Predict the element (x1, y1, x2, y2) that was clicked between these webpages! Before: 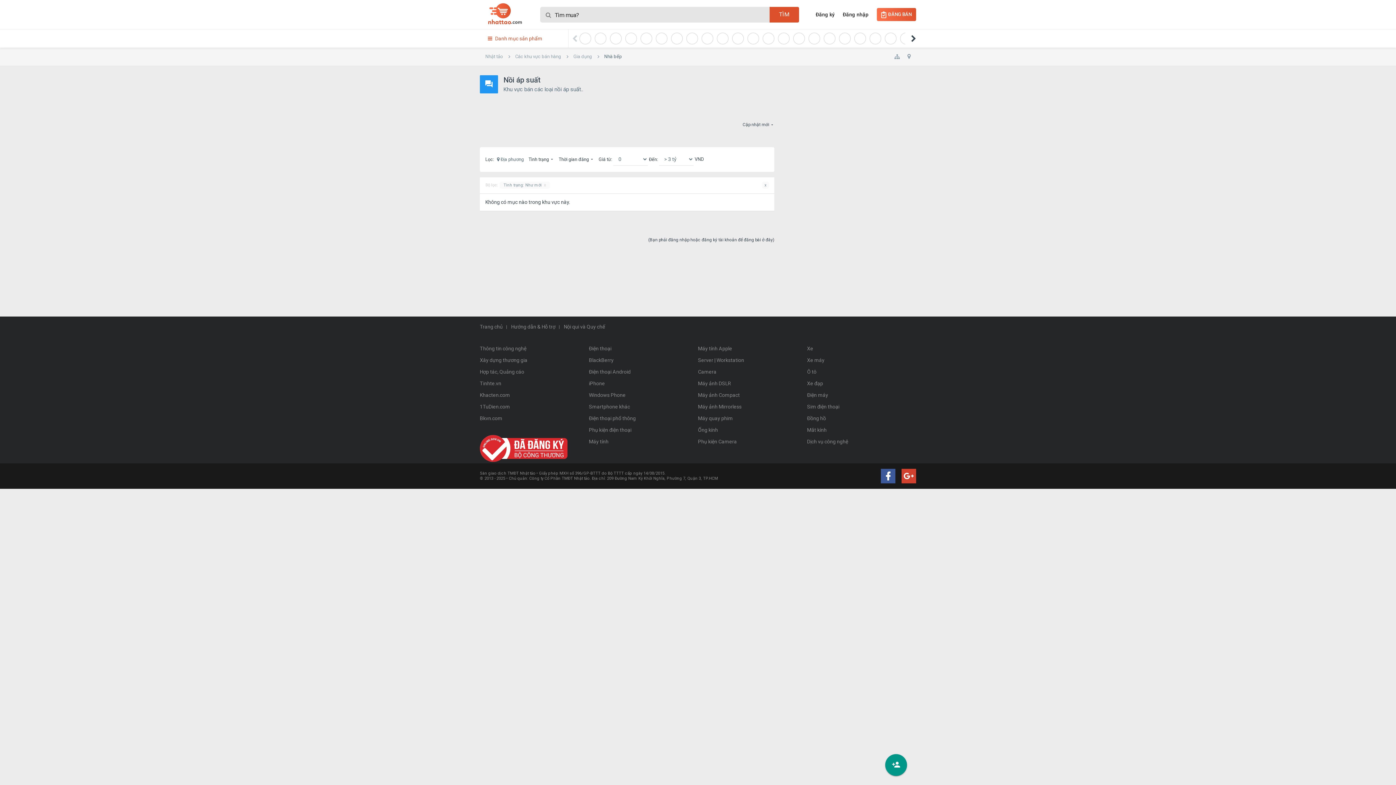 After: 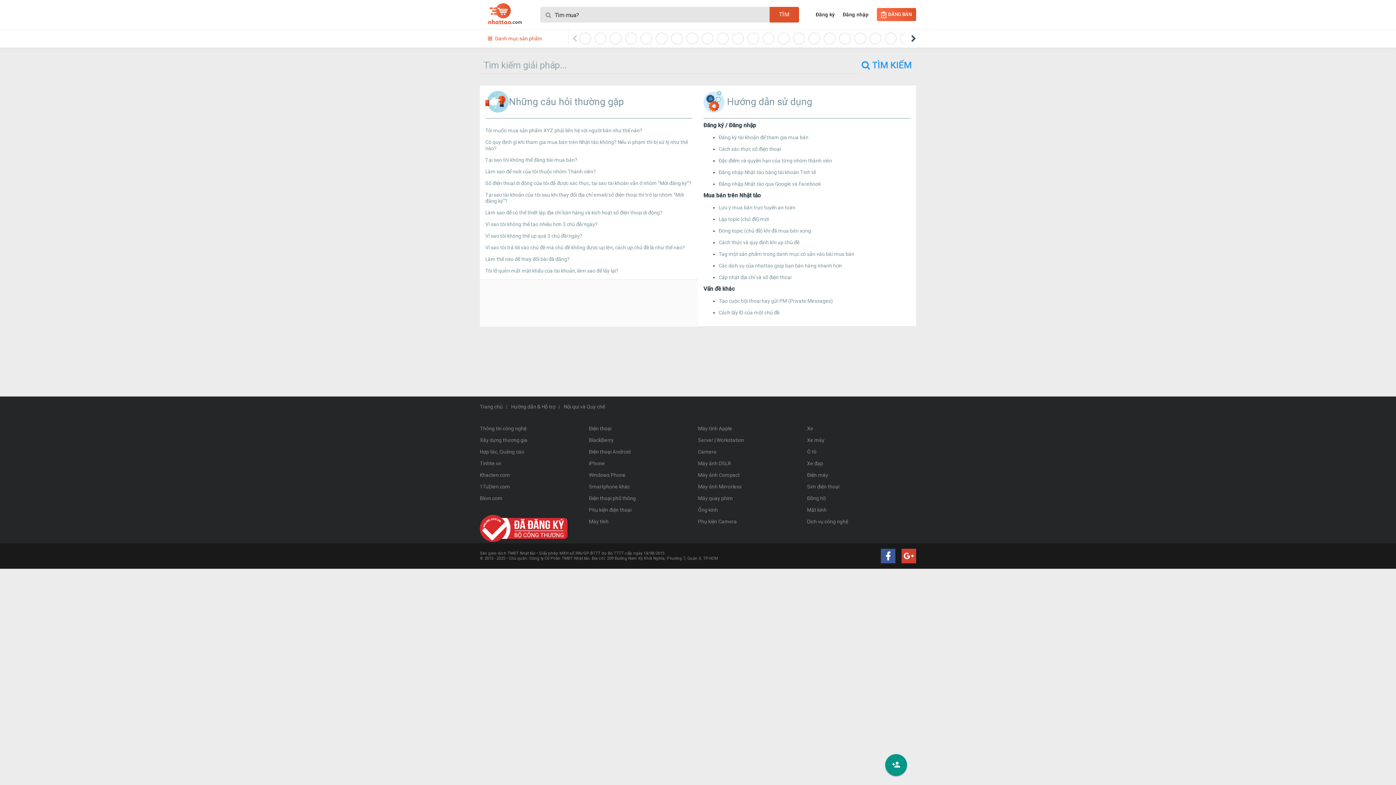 Action: bbox: (507, 322, 559, 332) label: Hướng dẫn & Hỗ trợ